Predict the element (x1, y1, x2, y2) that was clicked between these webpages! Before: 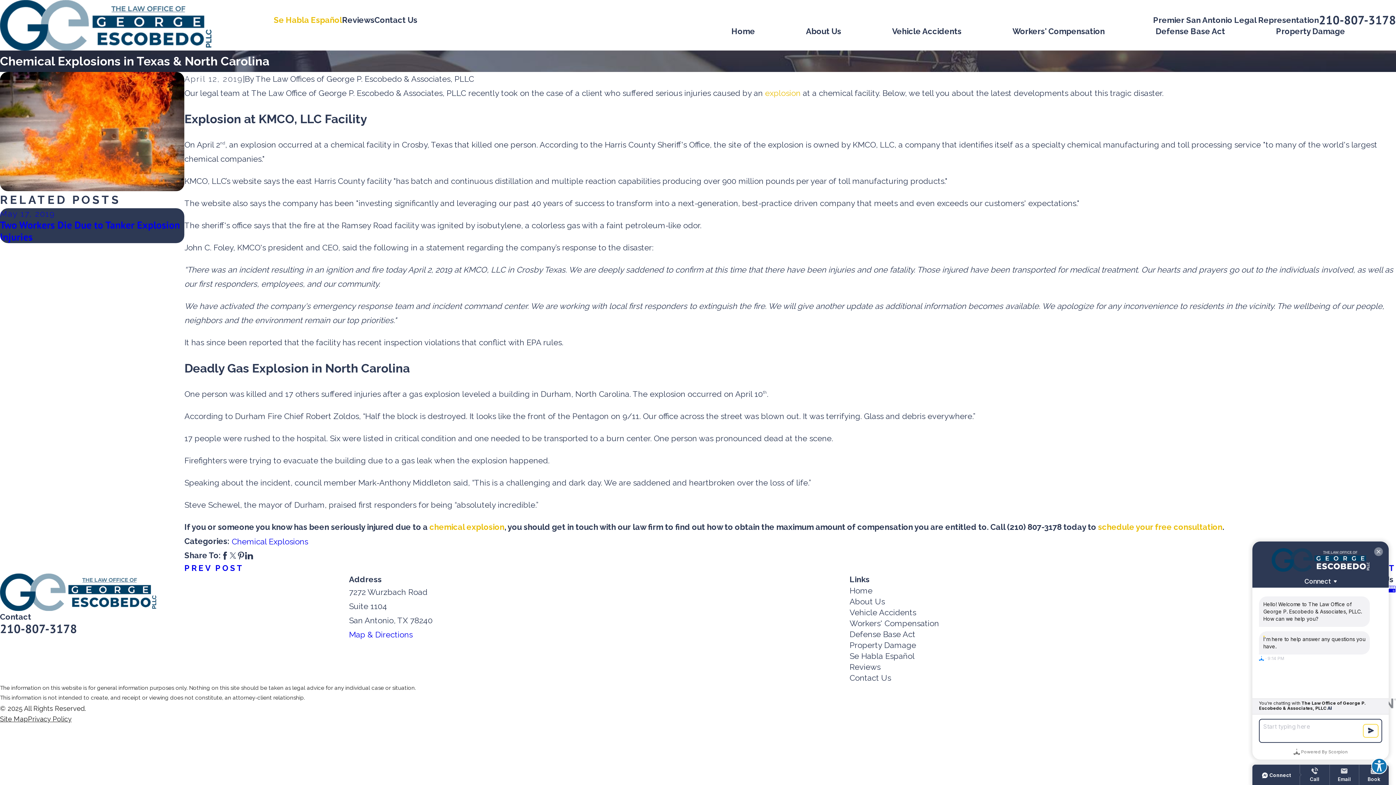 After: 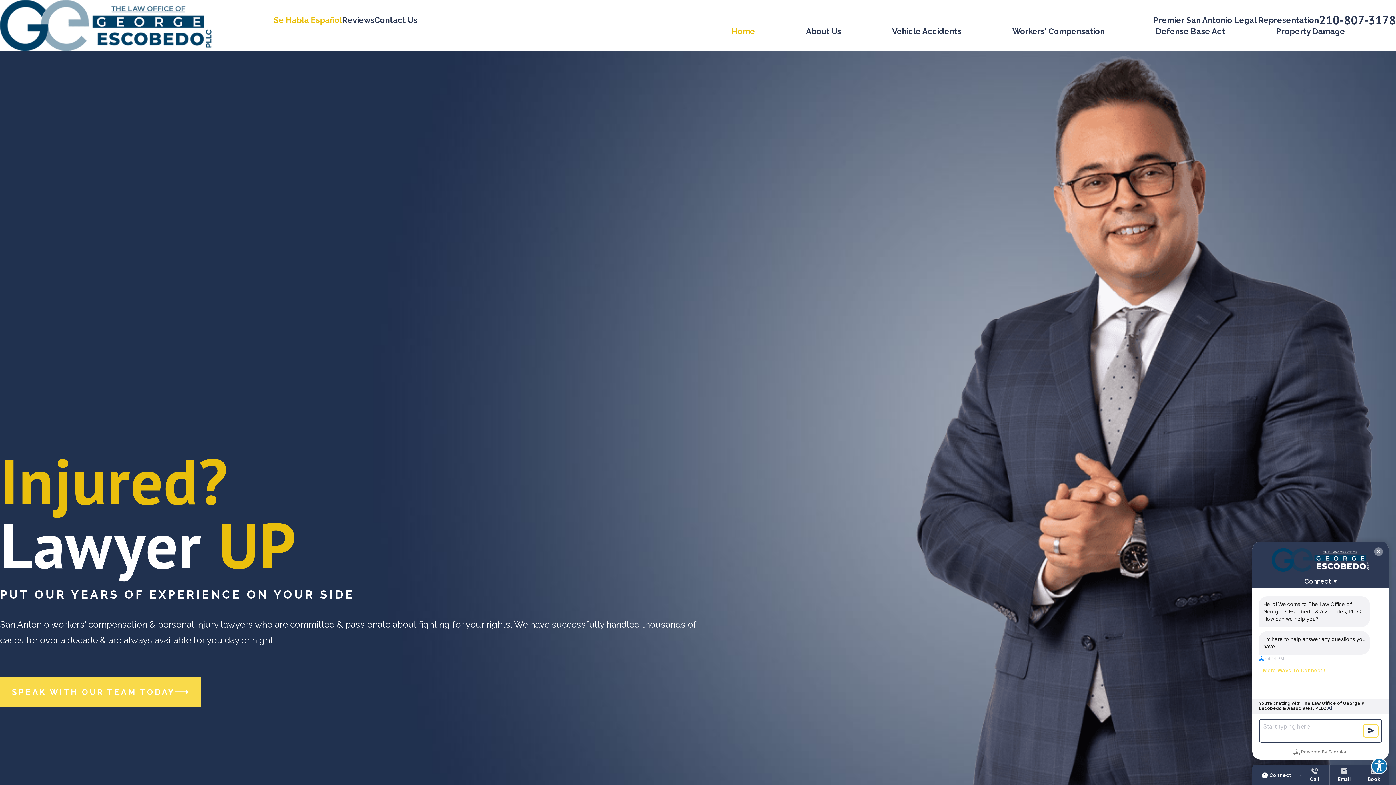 Action: bbox: (0, 573, 349, 611)